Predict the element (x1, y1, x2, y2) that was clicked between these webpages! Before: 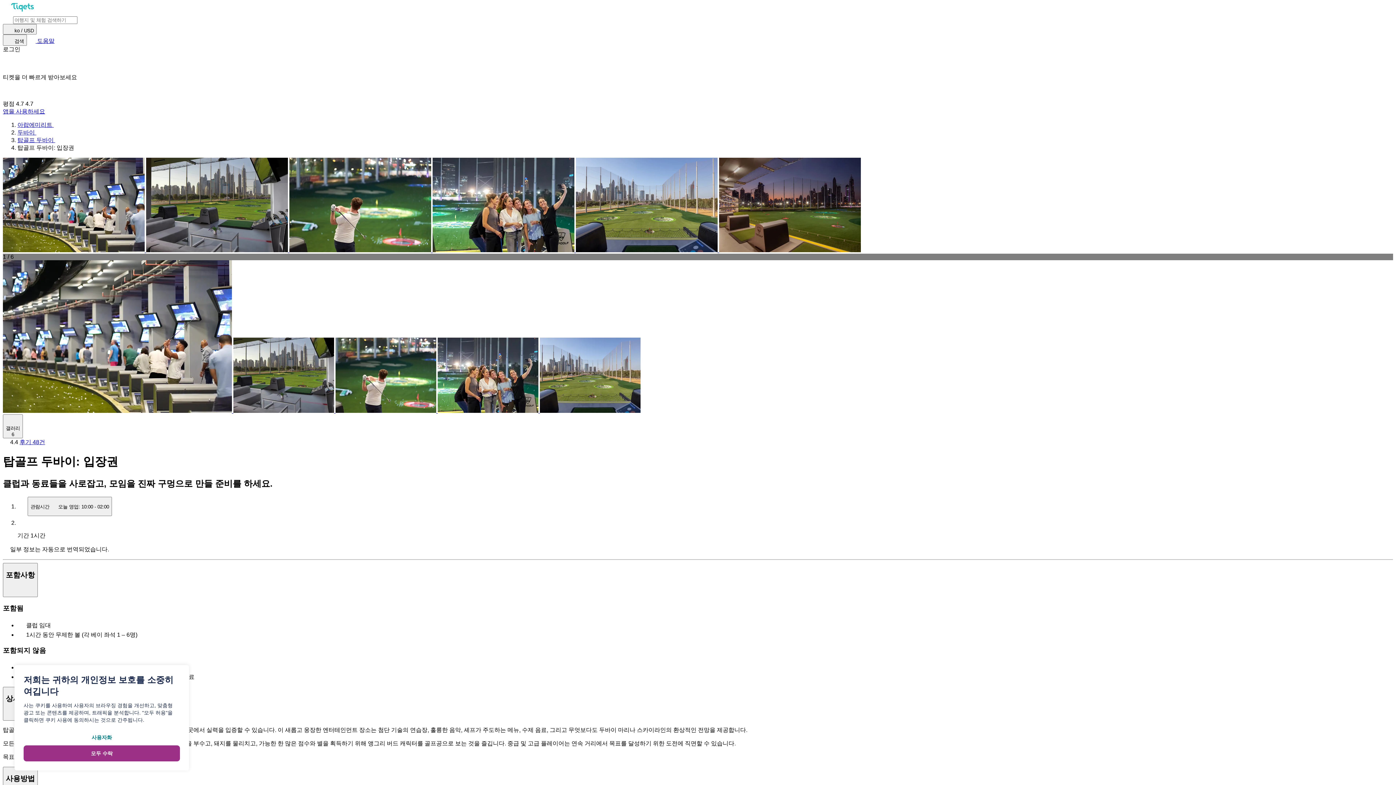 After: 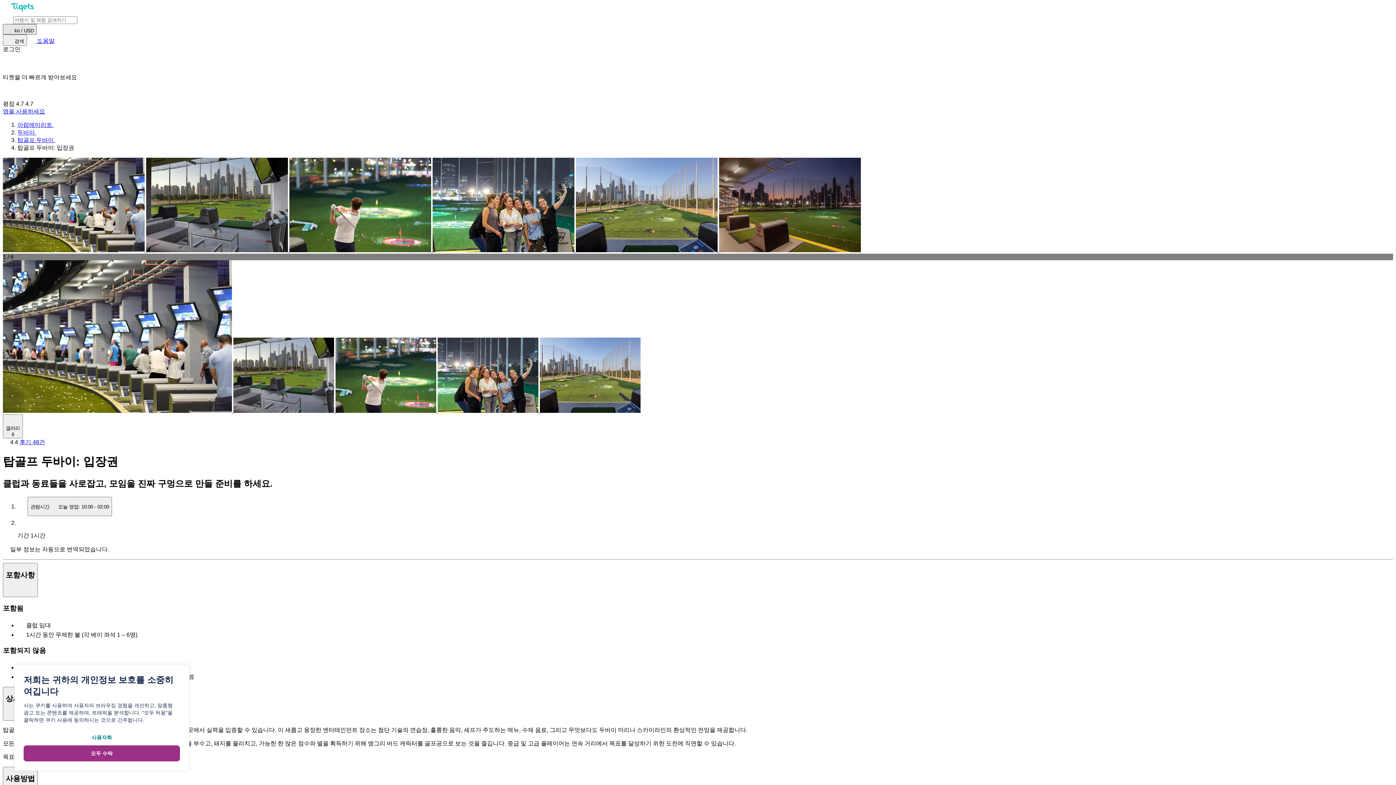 Action: label: 언어 및 통화 선택(현재: ko/USD) bbox: (2, 24, 36, 34)